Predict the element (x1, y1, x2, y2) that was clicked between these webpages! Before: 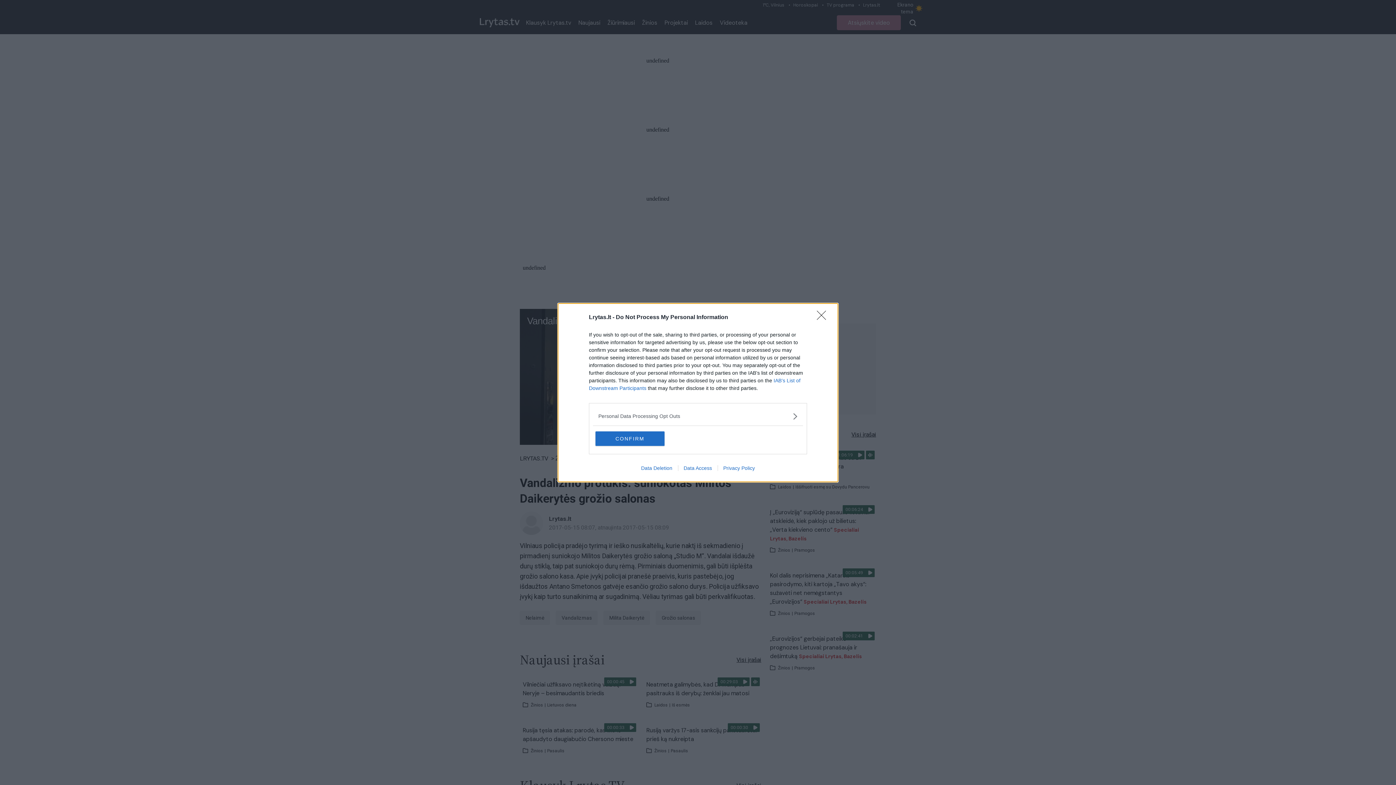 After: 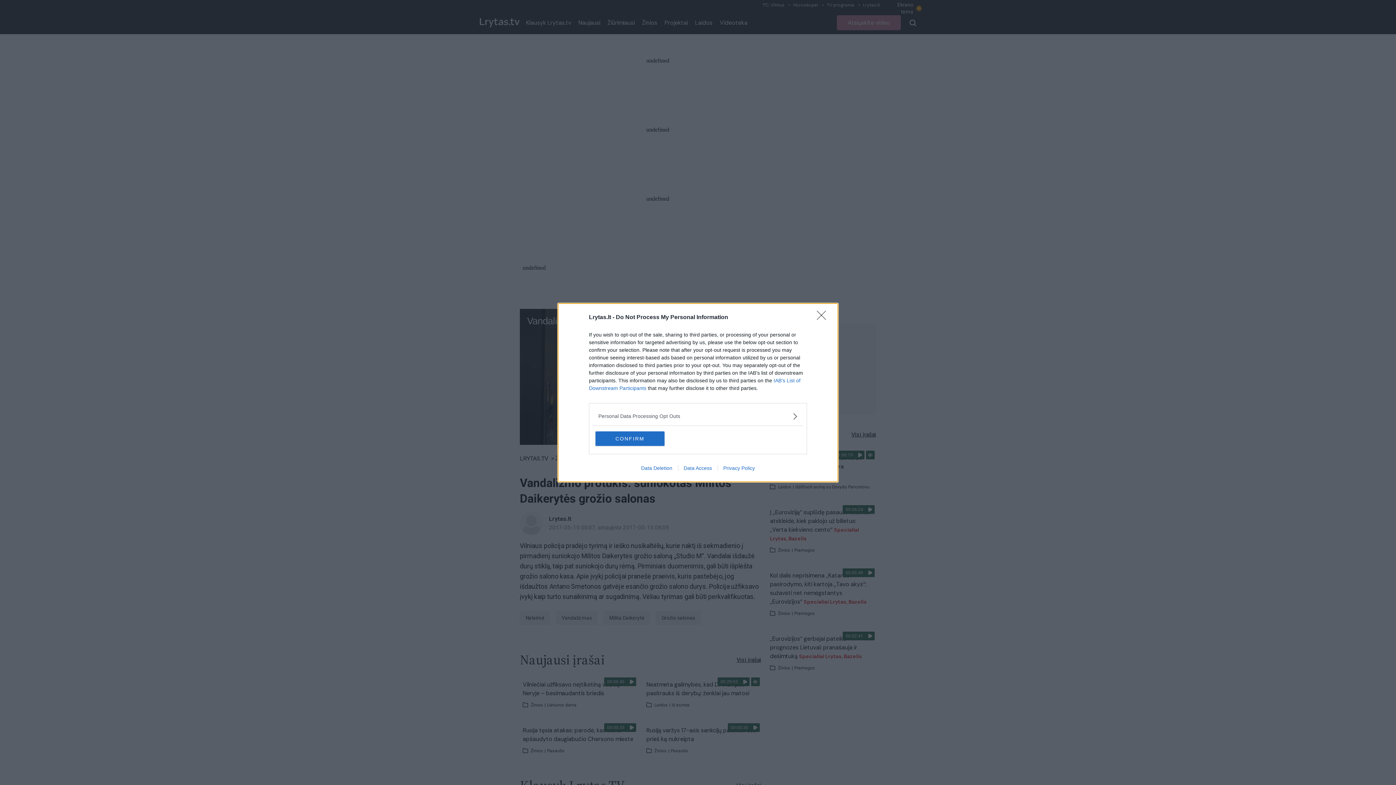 Action: bbox: (678, 465, 717, 471) label: Data Access